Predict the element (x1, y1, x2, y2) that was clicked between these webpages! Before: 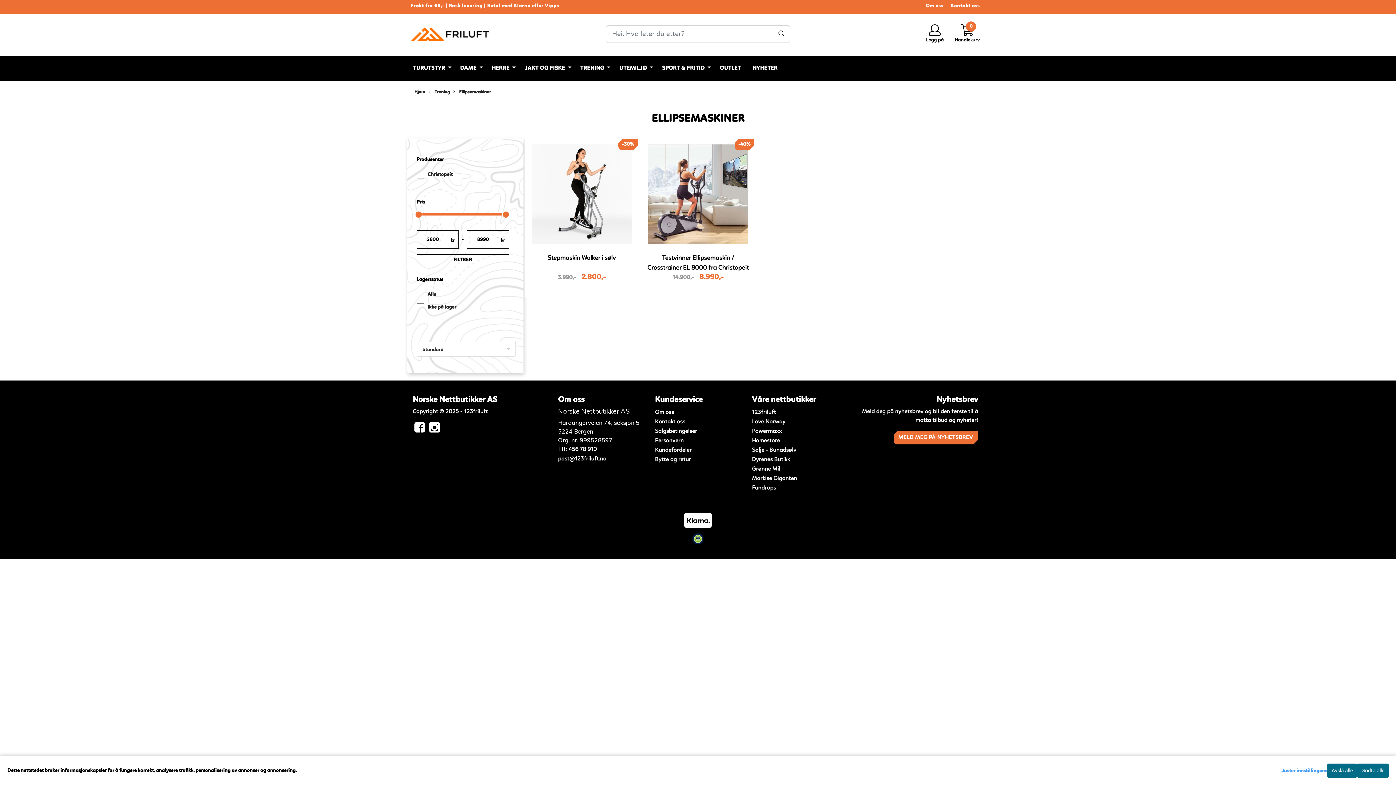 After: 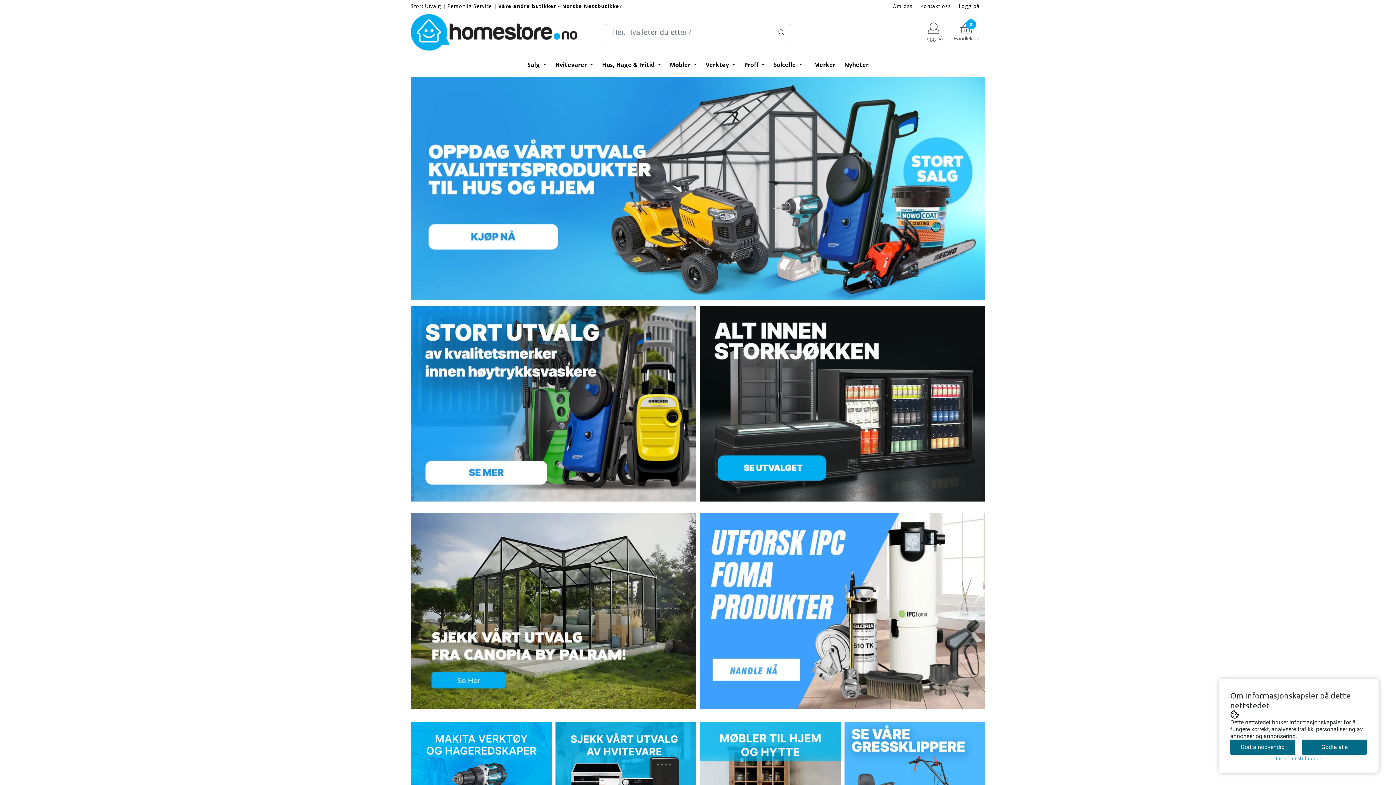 Action: bbox: (752, 438, 780, 443) label: Homestore